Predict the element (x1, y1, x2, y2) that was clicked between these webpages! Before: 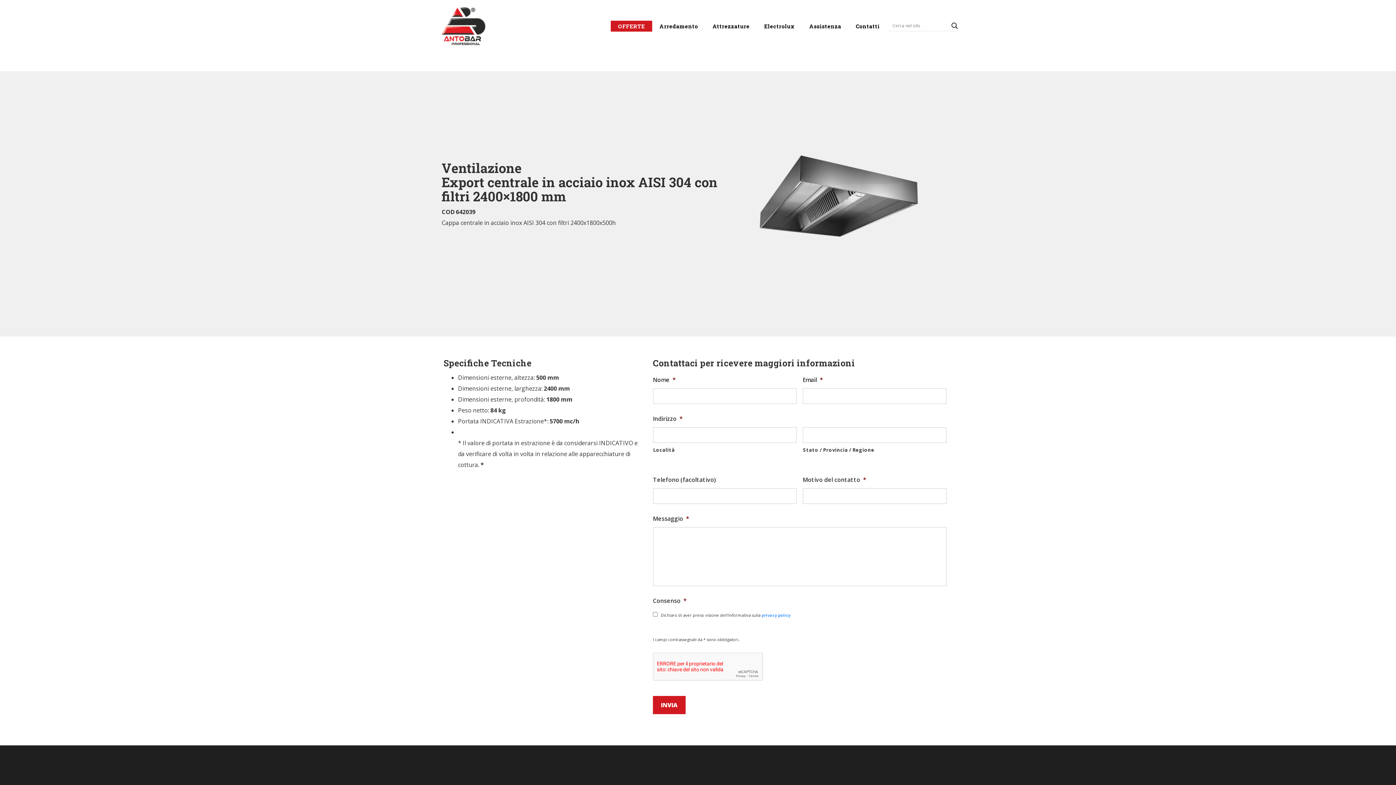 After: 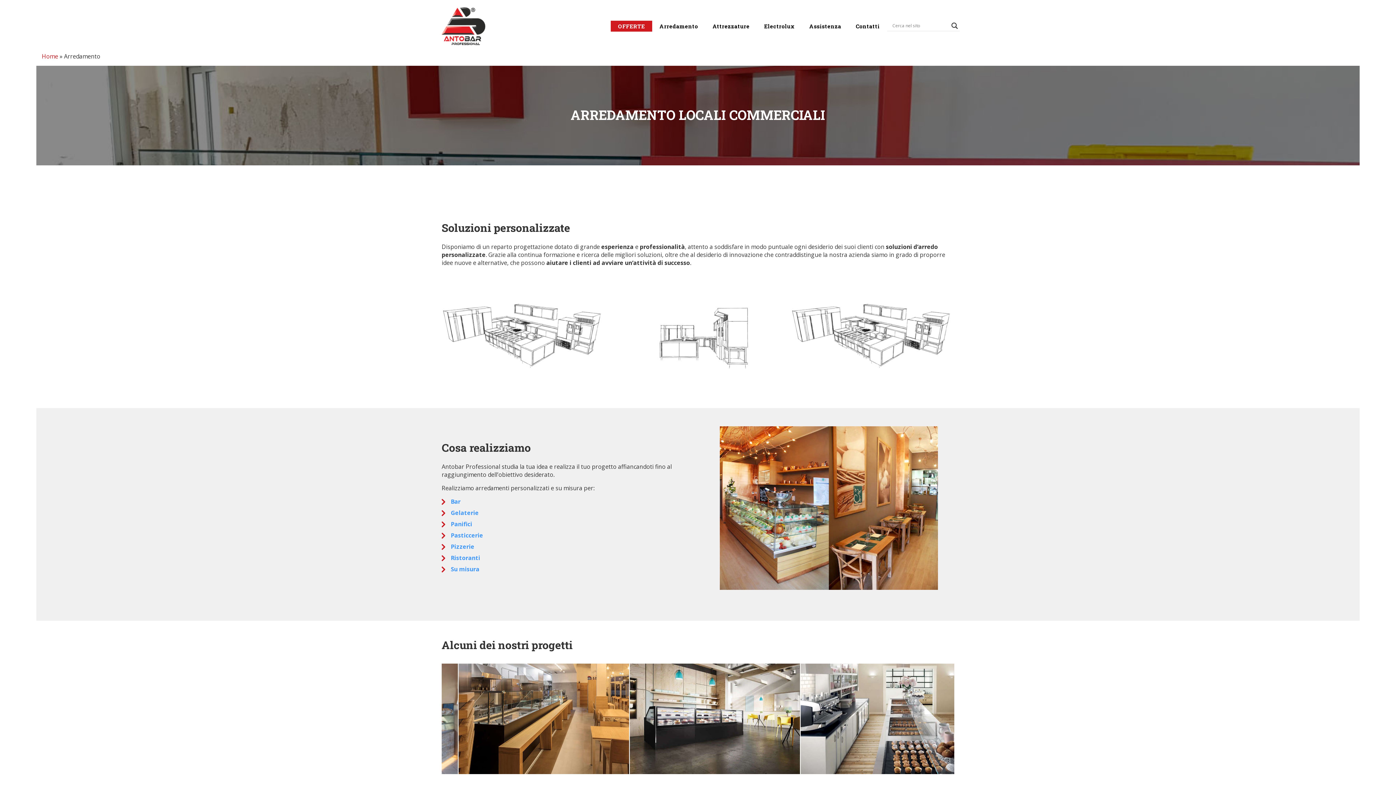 Action: label: Arredamento bbox: (652, 20, 705, 31)